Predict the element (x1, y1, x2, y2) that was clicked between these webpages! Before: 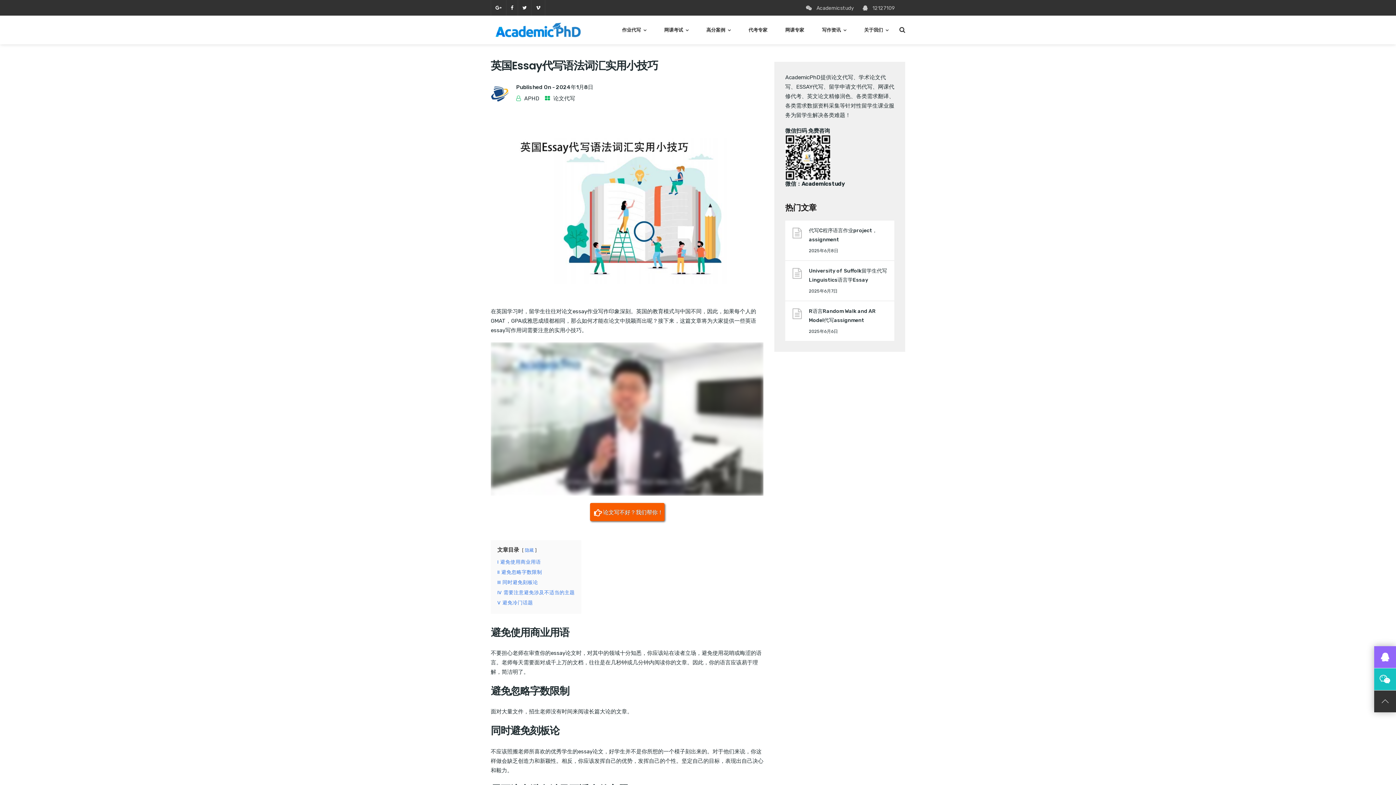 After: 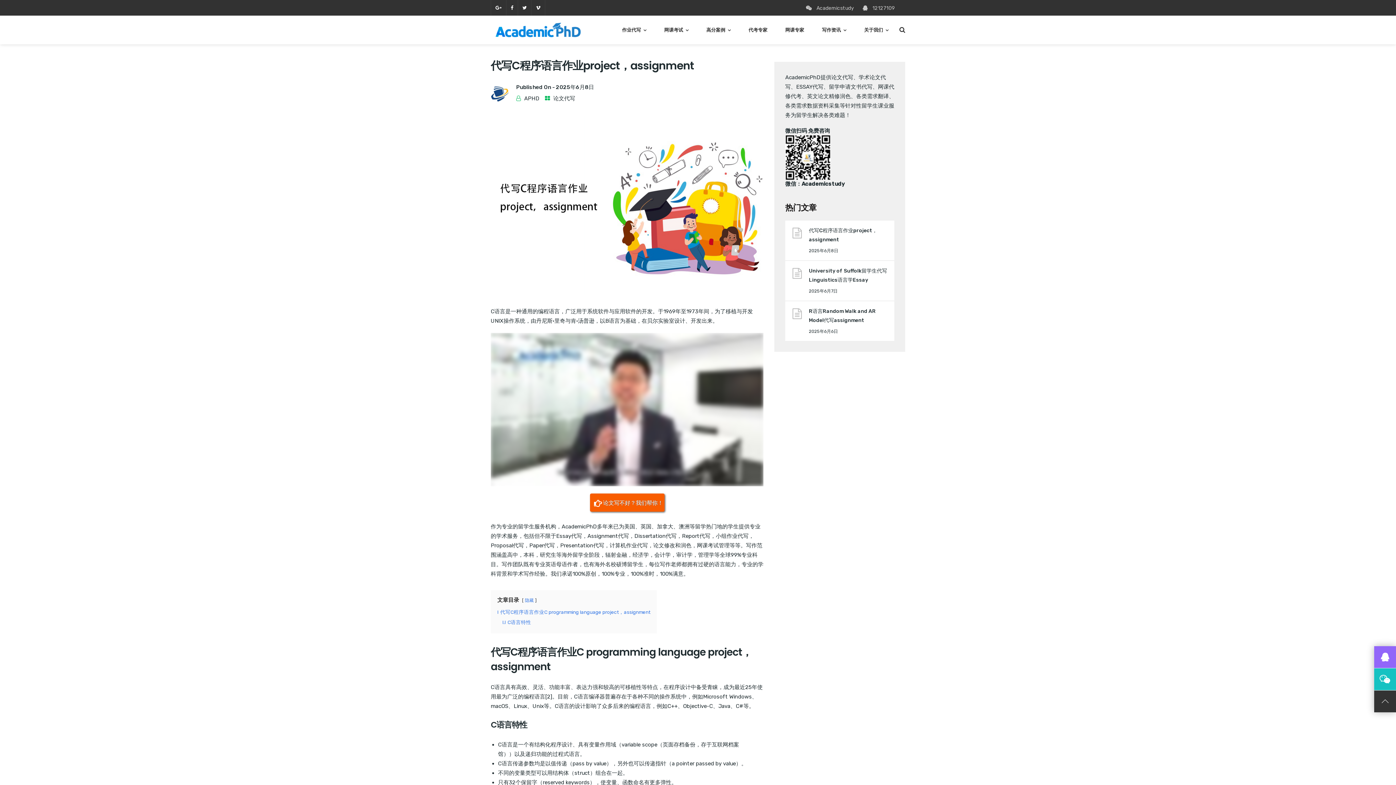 Action: bbox: (809, 226, 889, 244) label: 代写C程序语言作业project，assignment